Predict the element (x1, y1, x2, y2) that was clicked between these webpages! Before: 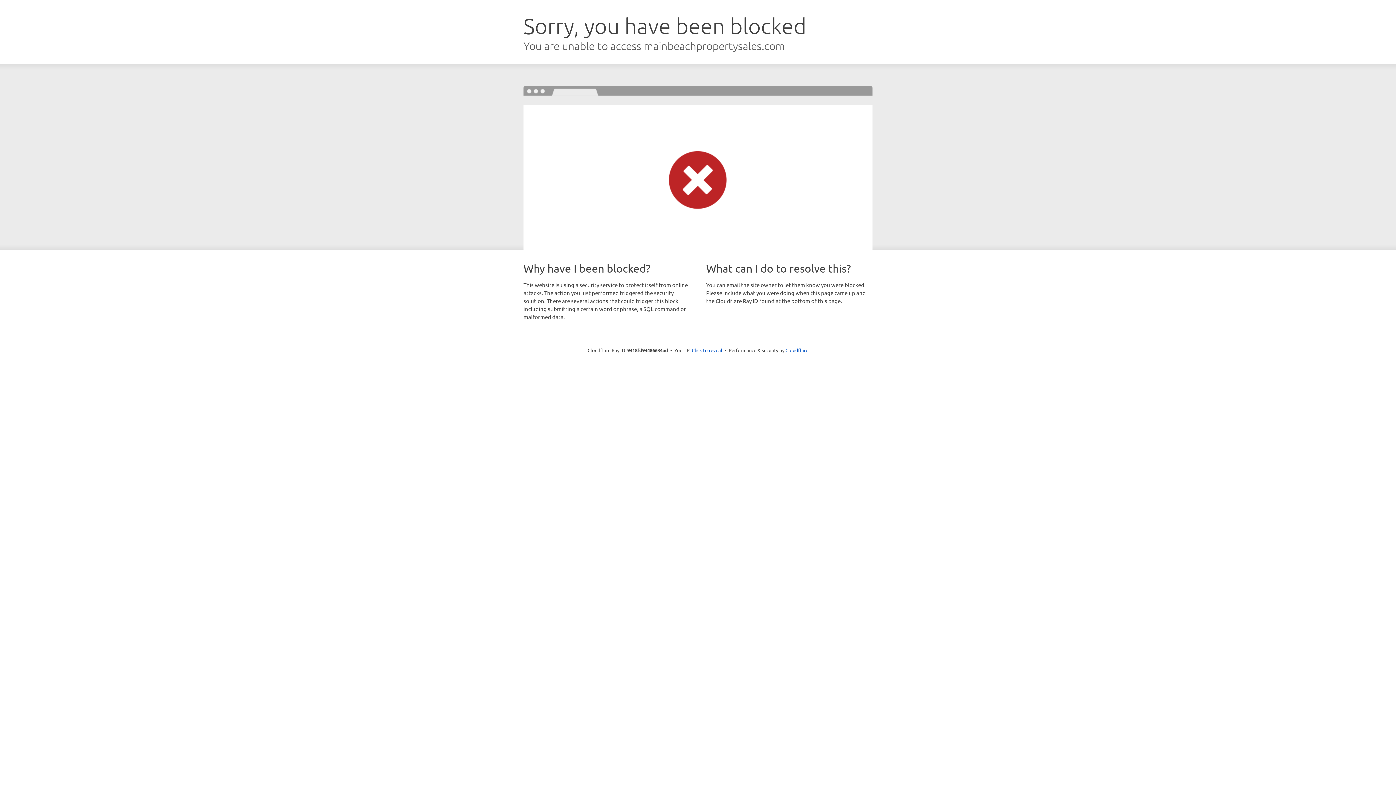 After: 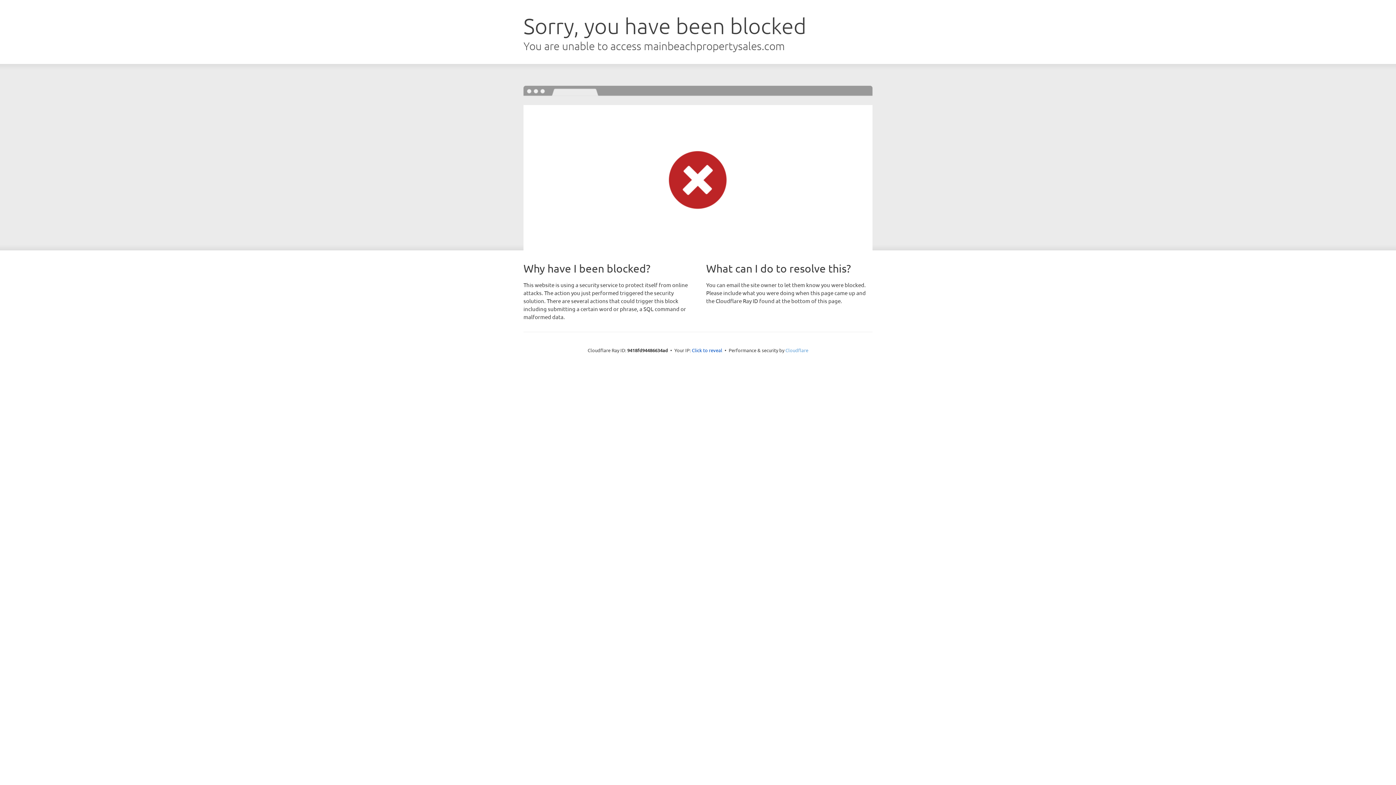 Action: label: Cloudflare bbox: (785, 347, 808, 353)